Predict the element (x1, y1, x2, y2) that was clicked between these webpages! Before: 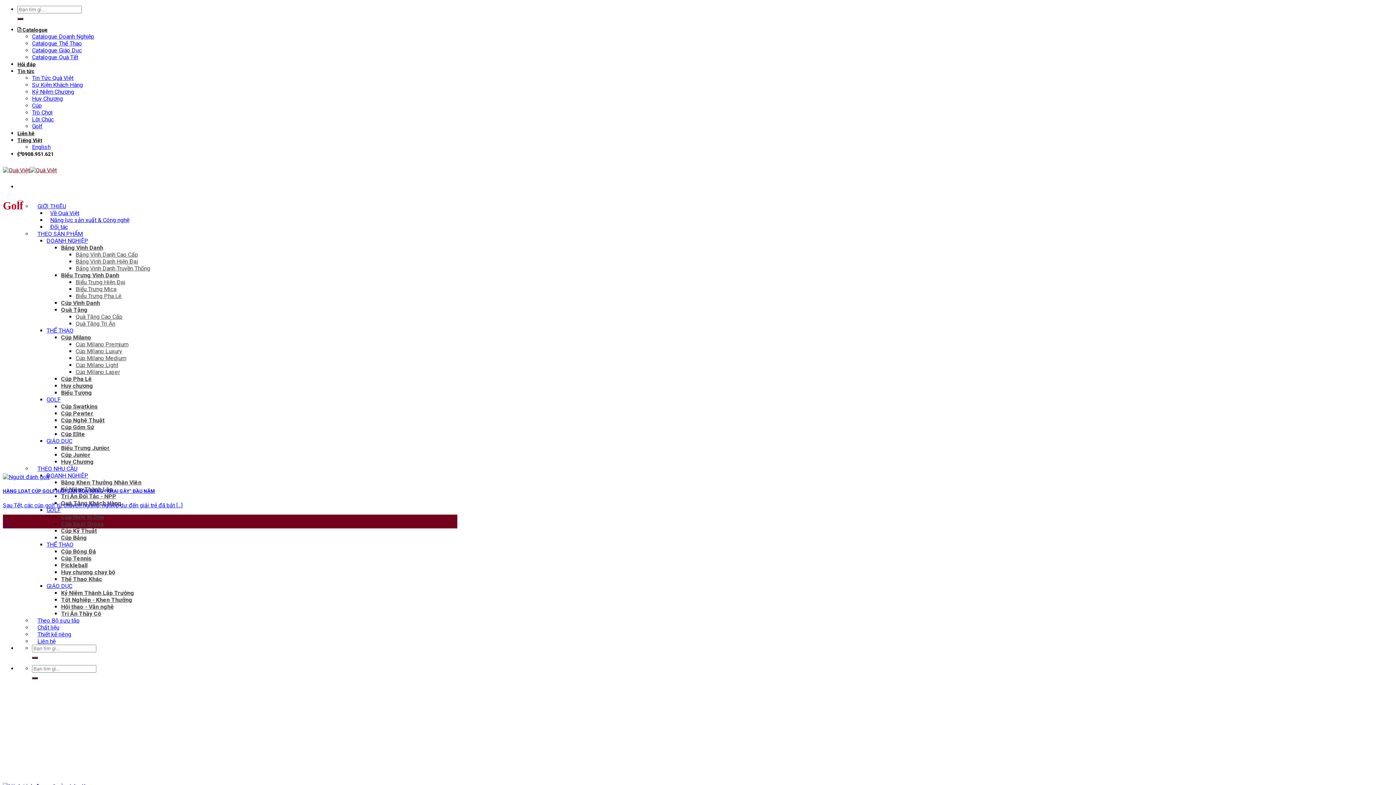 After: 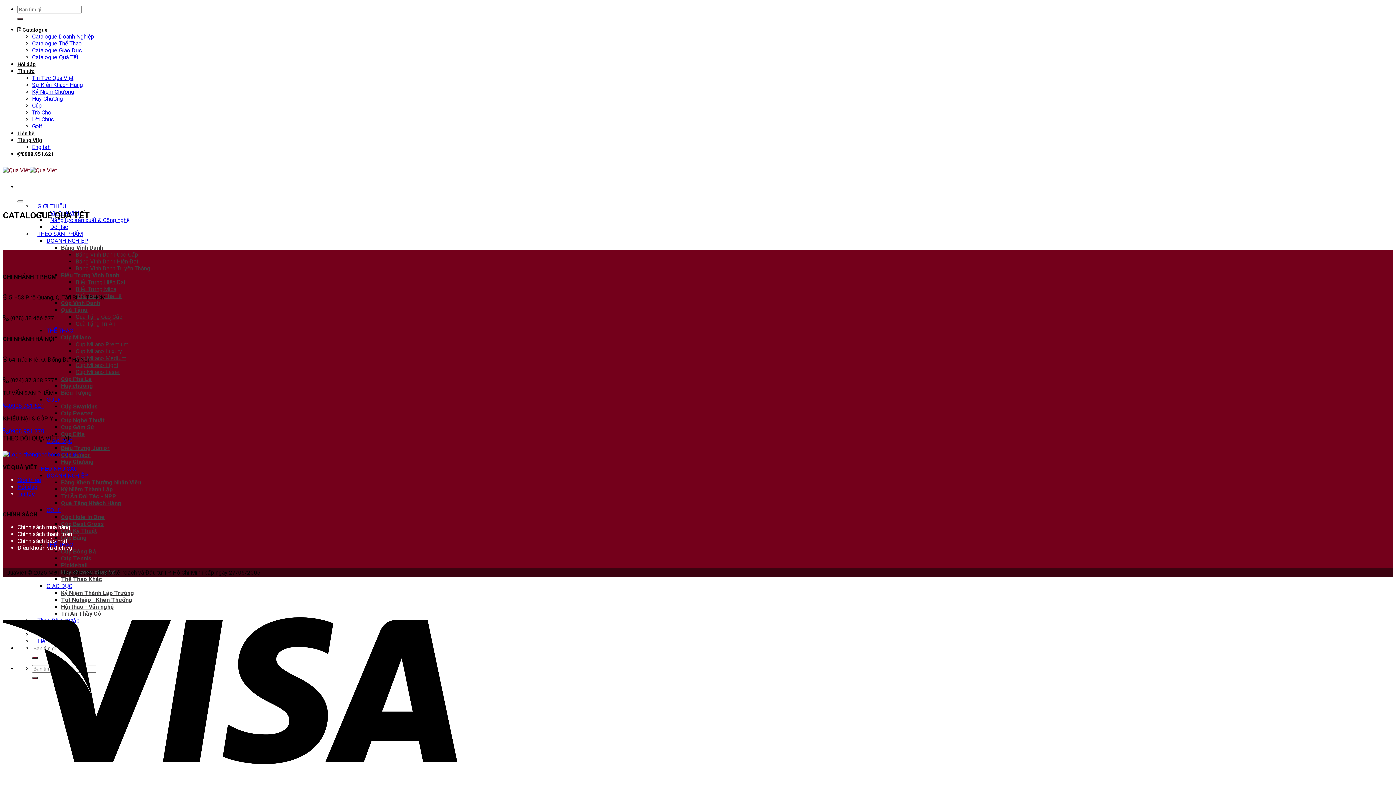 Action: label: Catalogue Quà Tết bbox: (32, 53, 78, 60)